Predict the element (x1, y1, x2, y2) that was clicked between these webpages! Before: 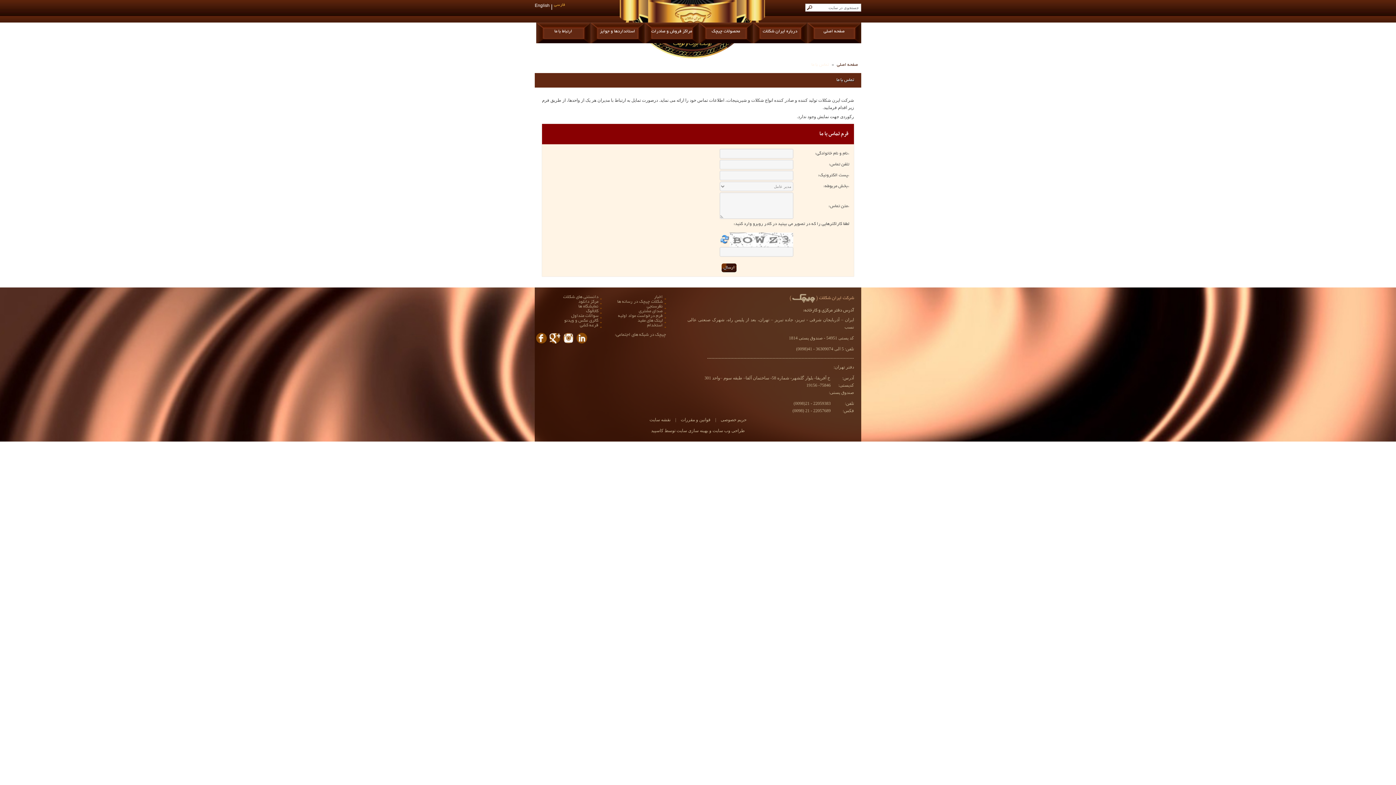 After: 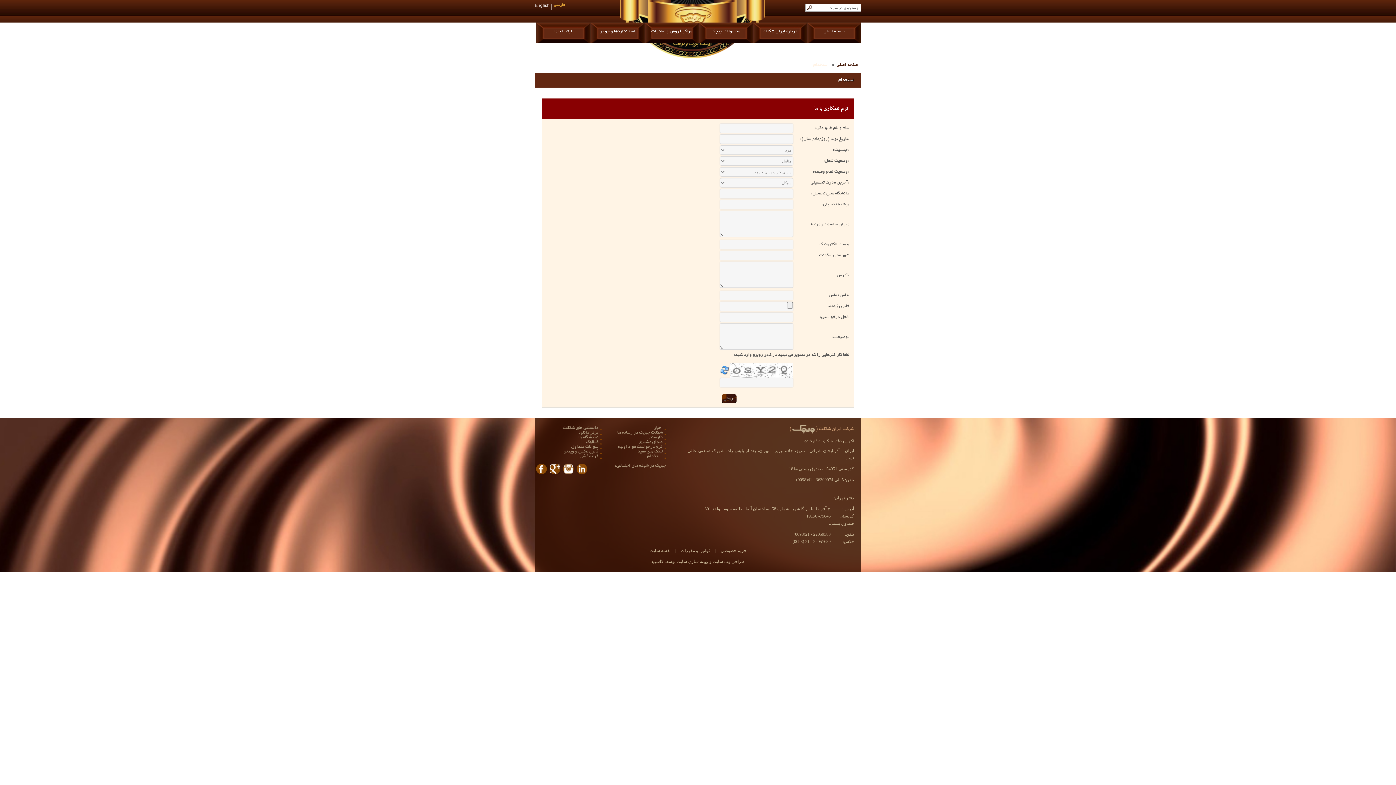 Action: bbox: (601, 323, 666, 328) label: استخدام